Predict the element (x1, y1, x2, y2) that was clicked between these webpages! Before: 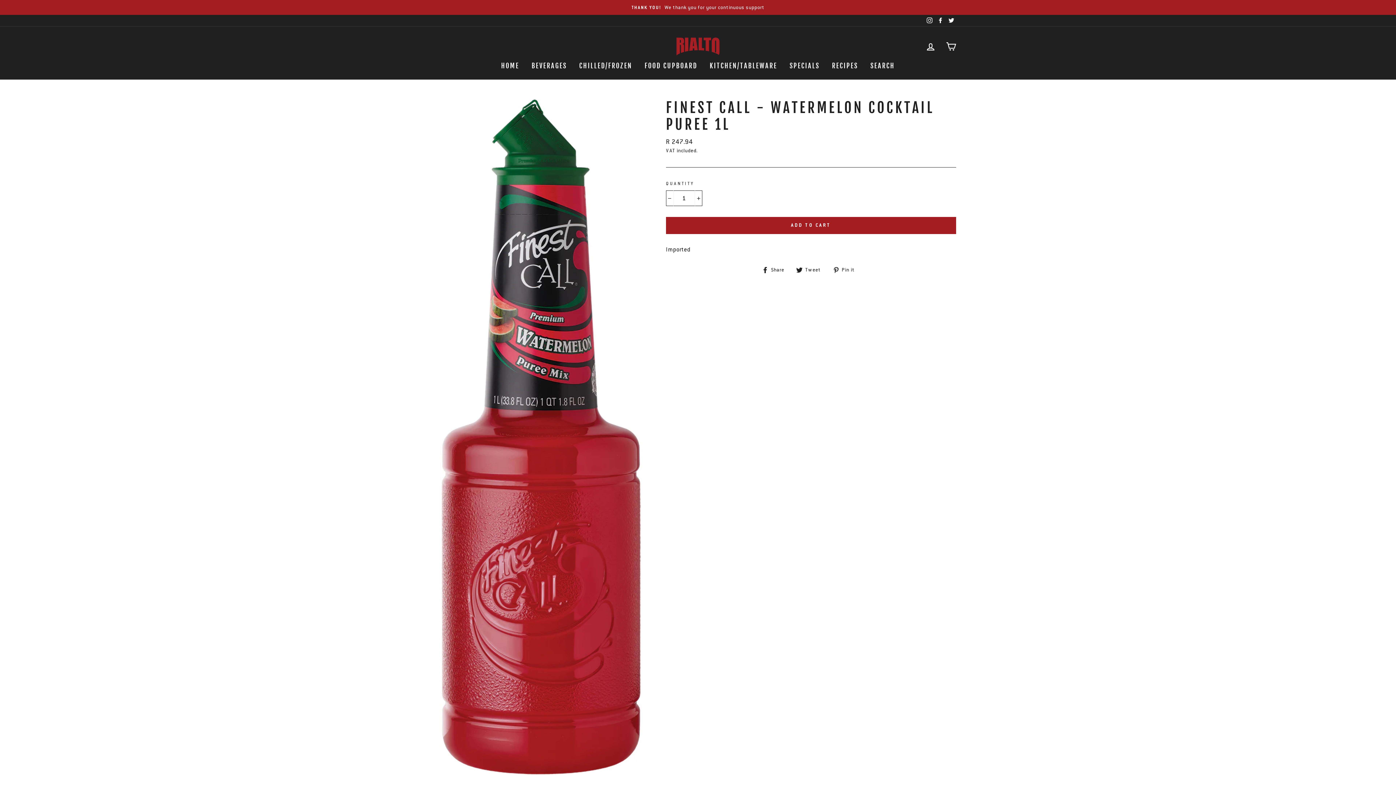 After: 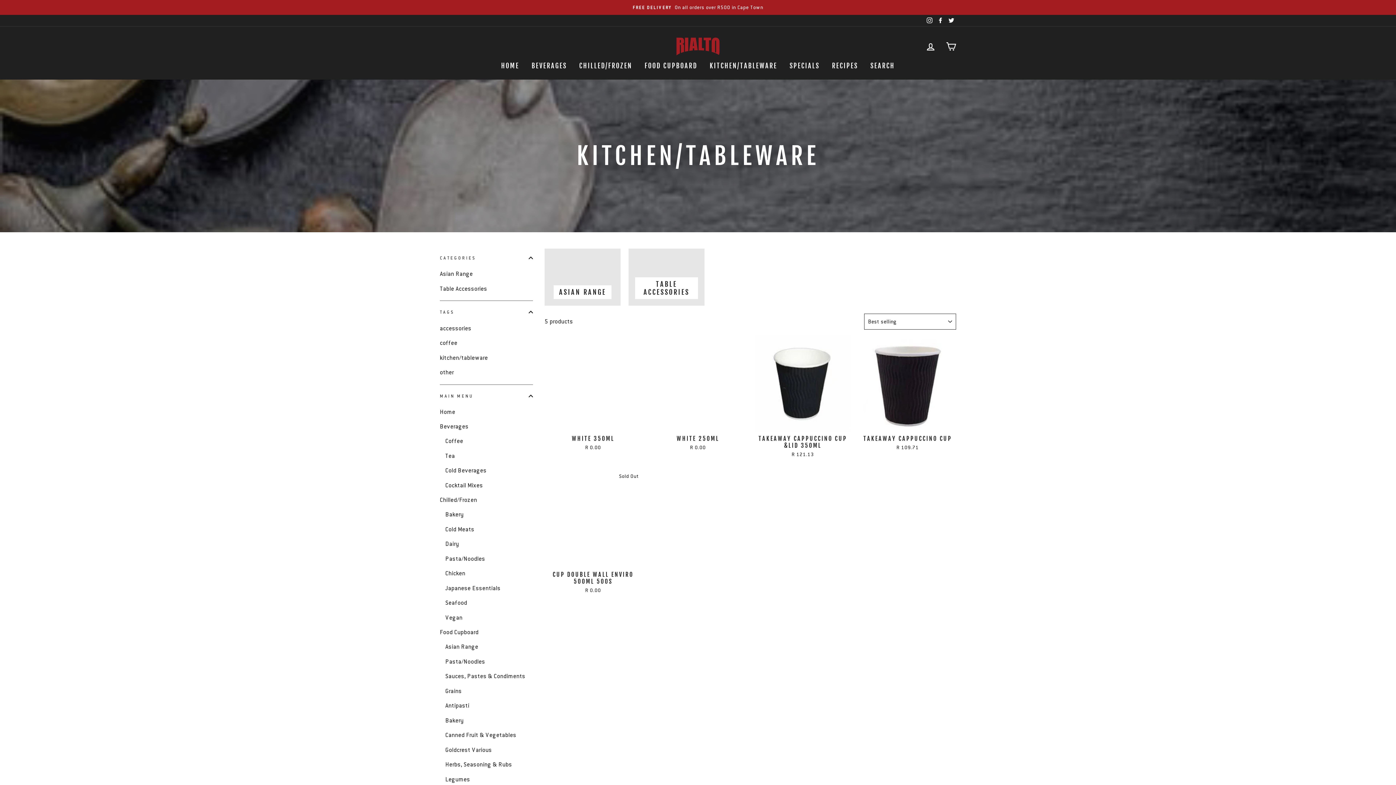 Action: bbox: (704, 59, 782, 72) label: KITCHEN/TABLEWARE